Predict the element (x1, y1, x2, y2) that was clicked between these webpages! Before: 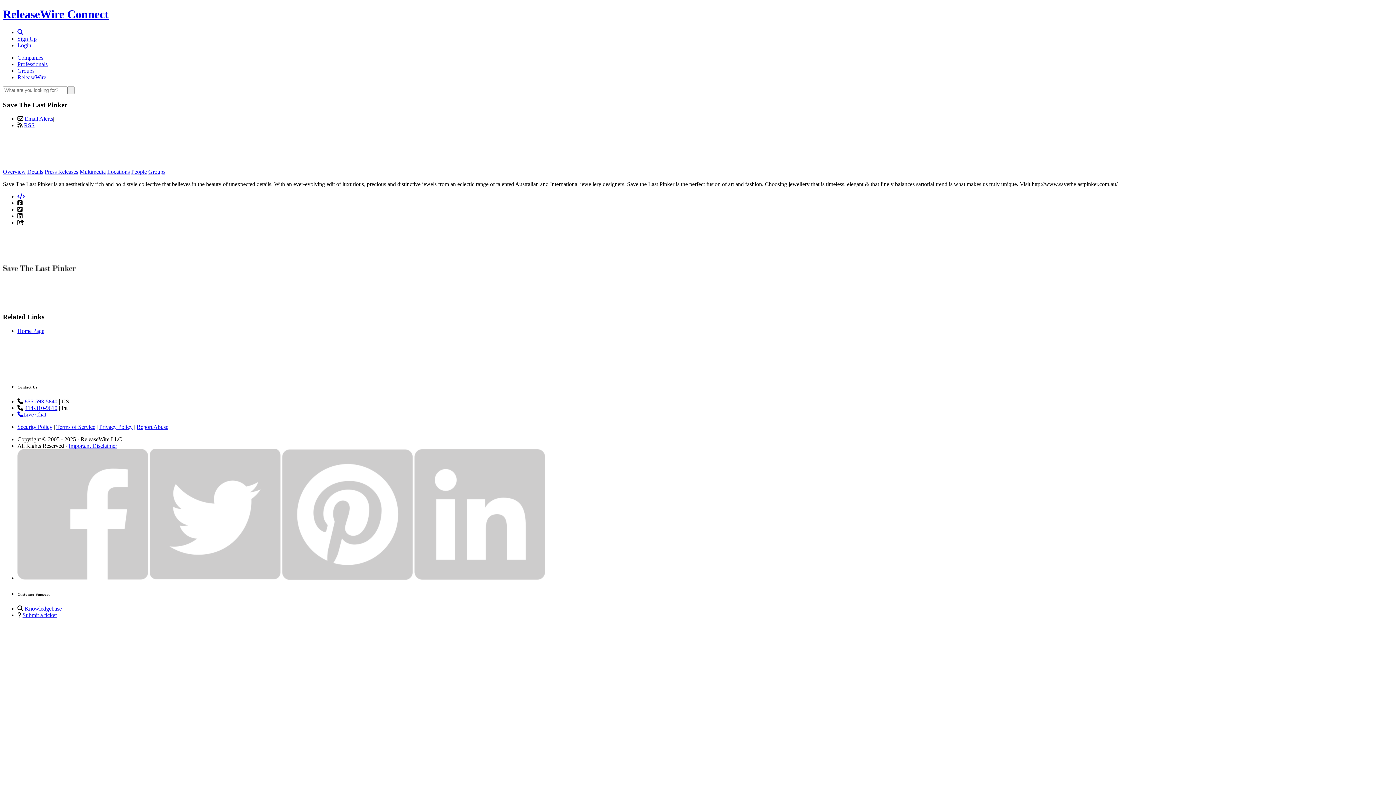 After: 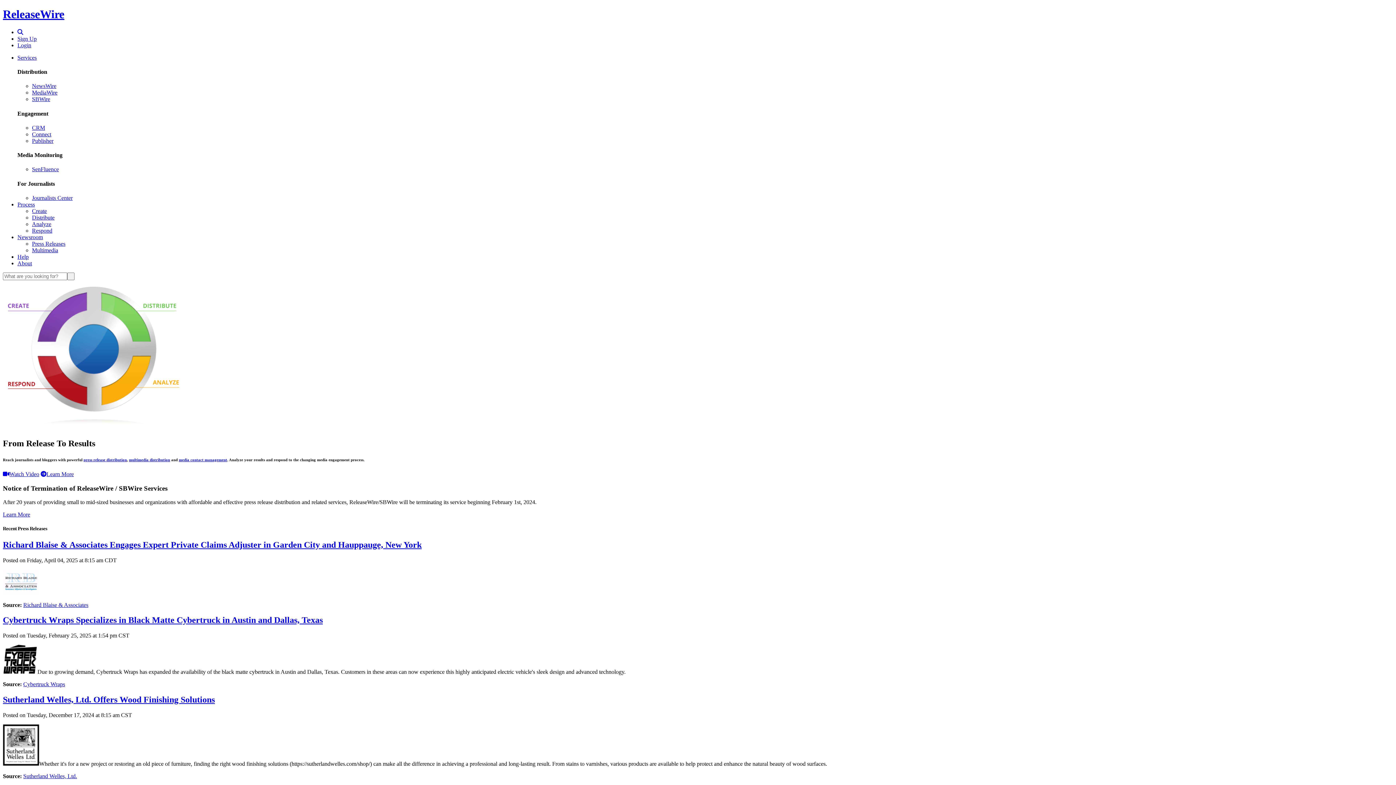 Action: label: ReleaseWire bbox: (17, 74, 46, 80)